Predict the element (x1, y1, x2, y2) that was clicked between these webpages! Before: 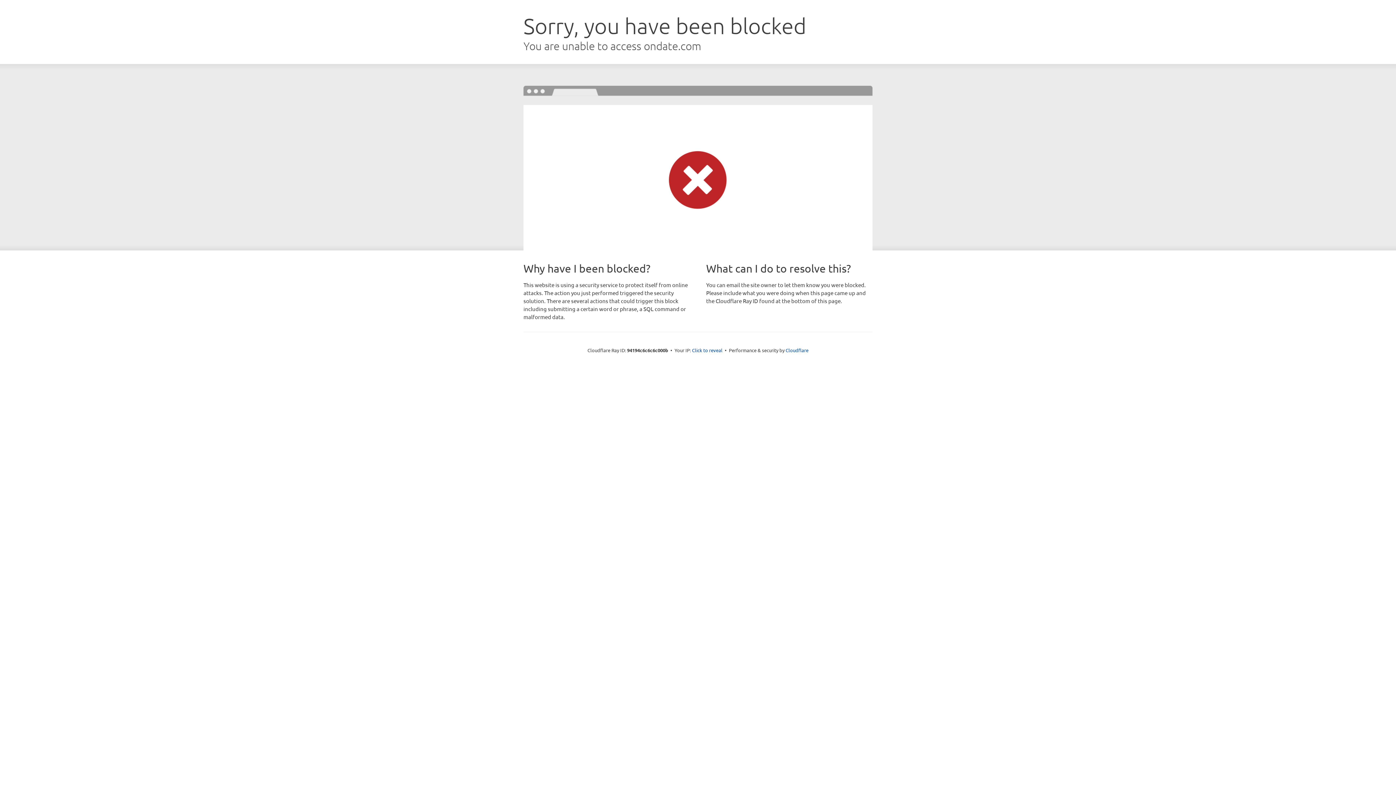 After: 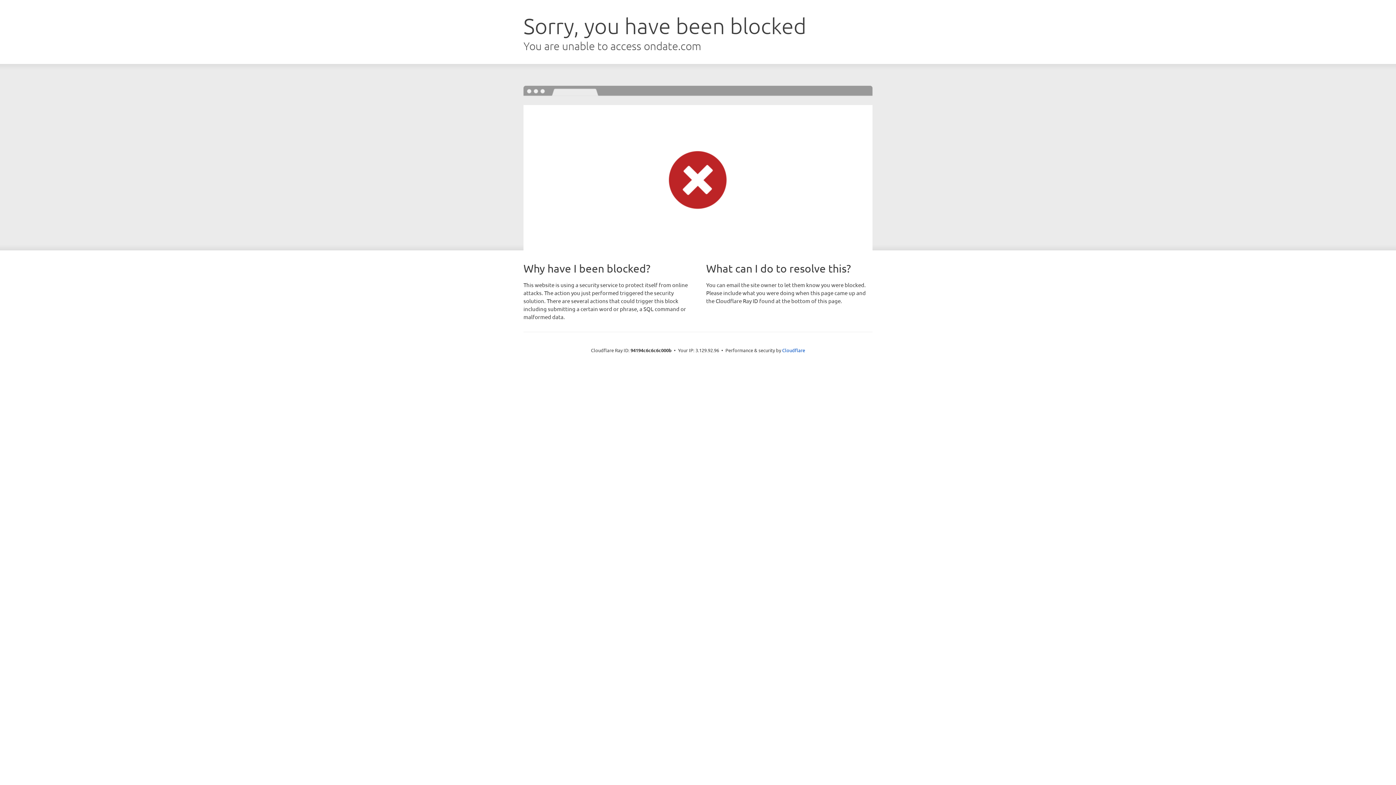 Action: label: Click to reveal bbox: (692, 346, 722, 353)